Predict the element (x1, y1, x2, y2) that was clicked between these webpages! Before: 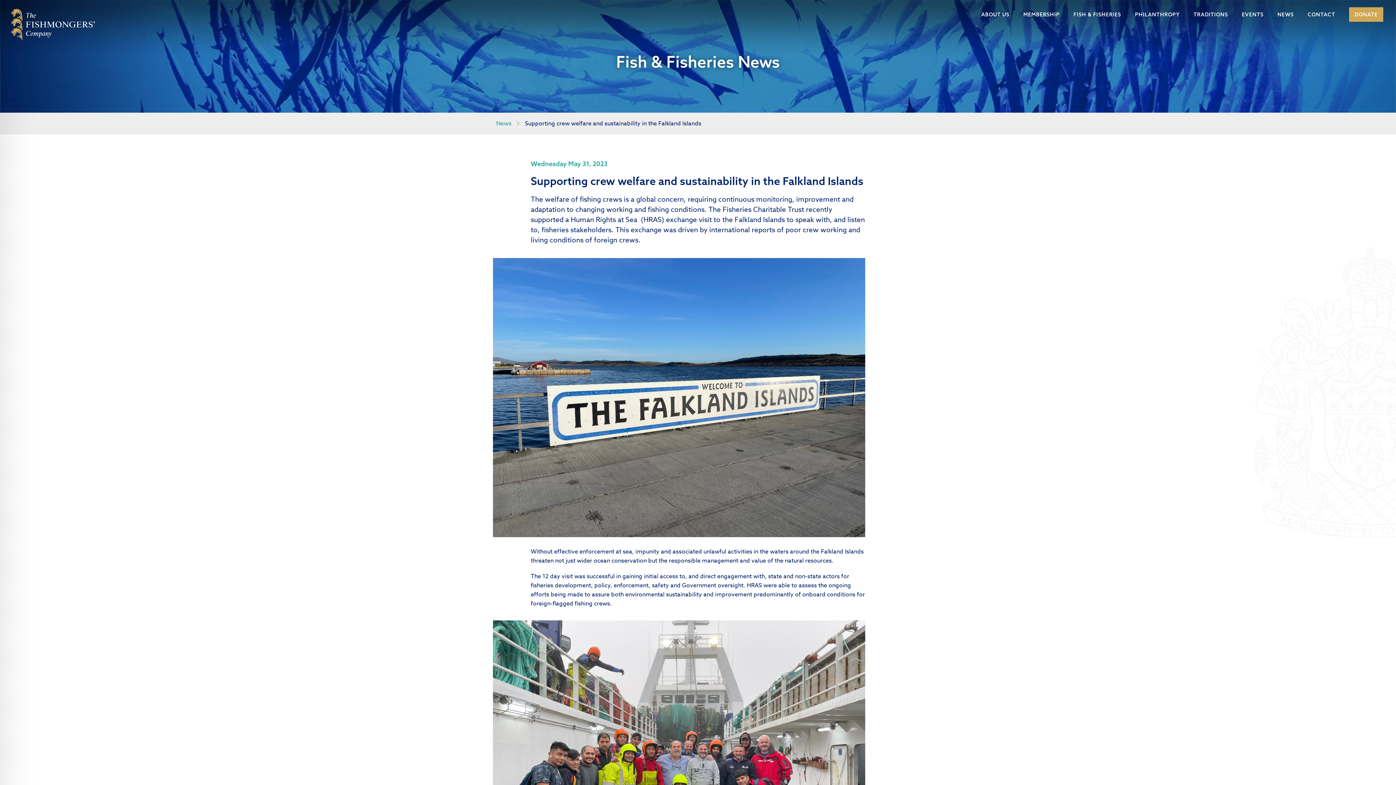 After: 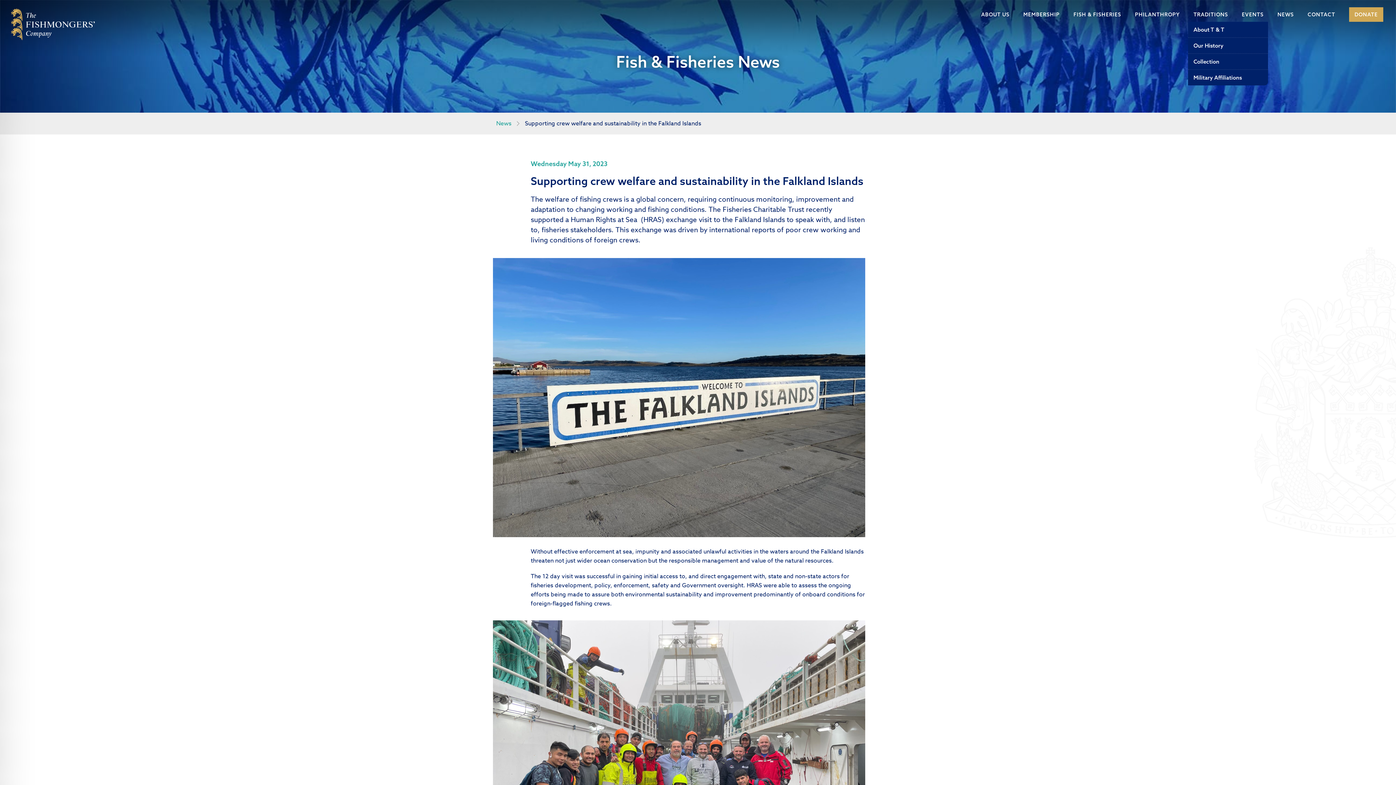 Action: bbox: (1193, 7, 1228, 21) label: TRADITIONS